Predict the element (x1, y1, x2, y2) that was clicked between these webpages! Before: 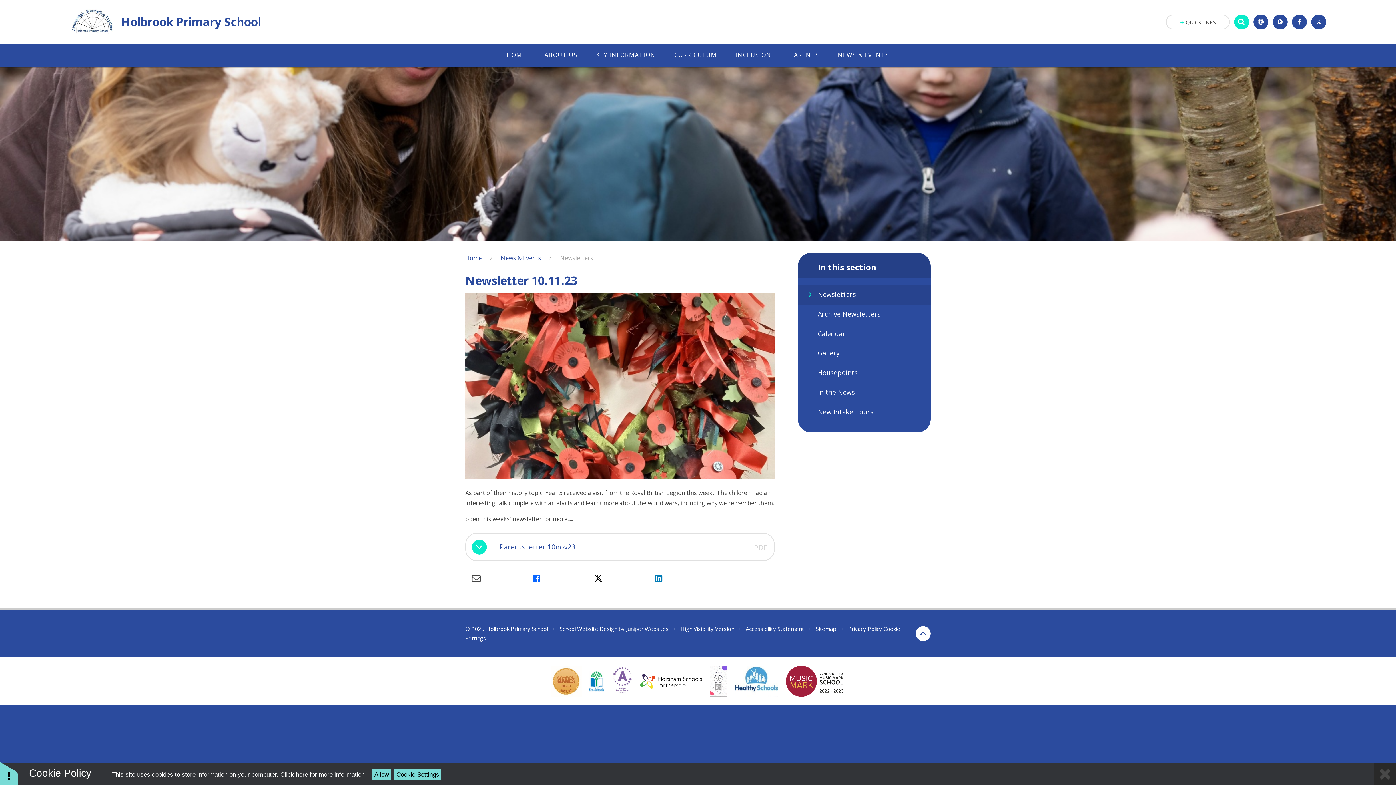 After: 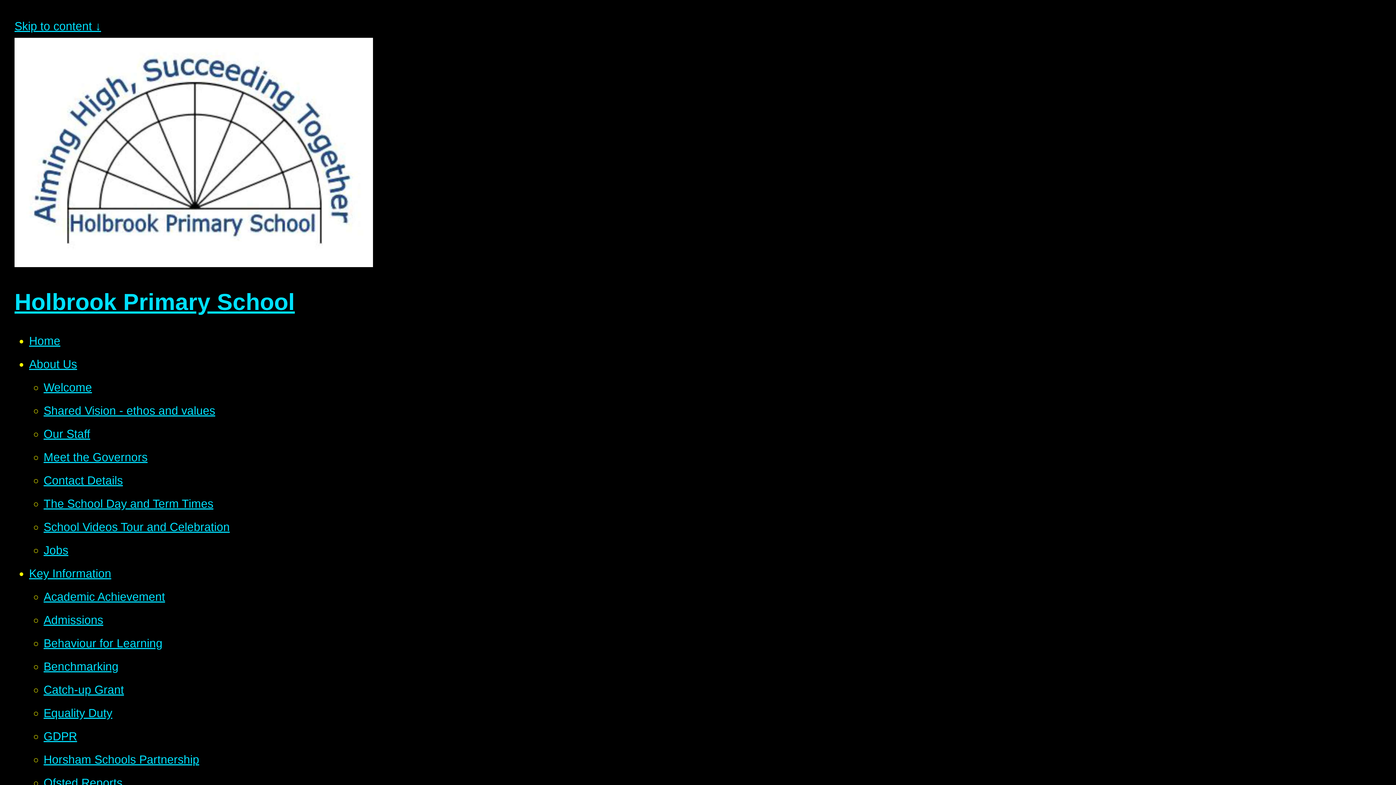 Action: label: High Visibility Version bbox: (680, 625, 734, 632)